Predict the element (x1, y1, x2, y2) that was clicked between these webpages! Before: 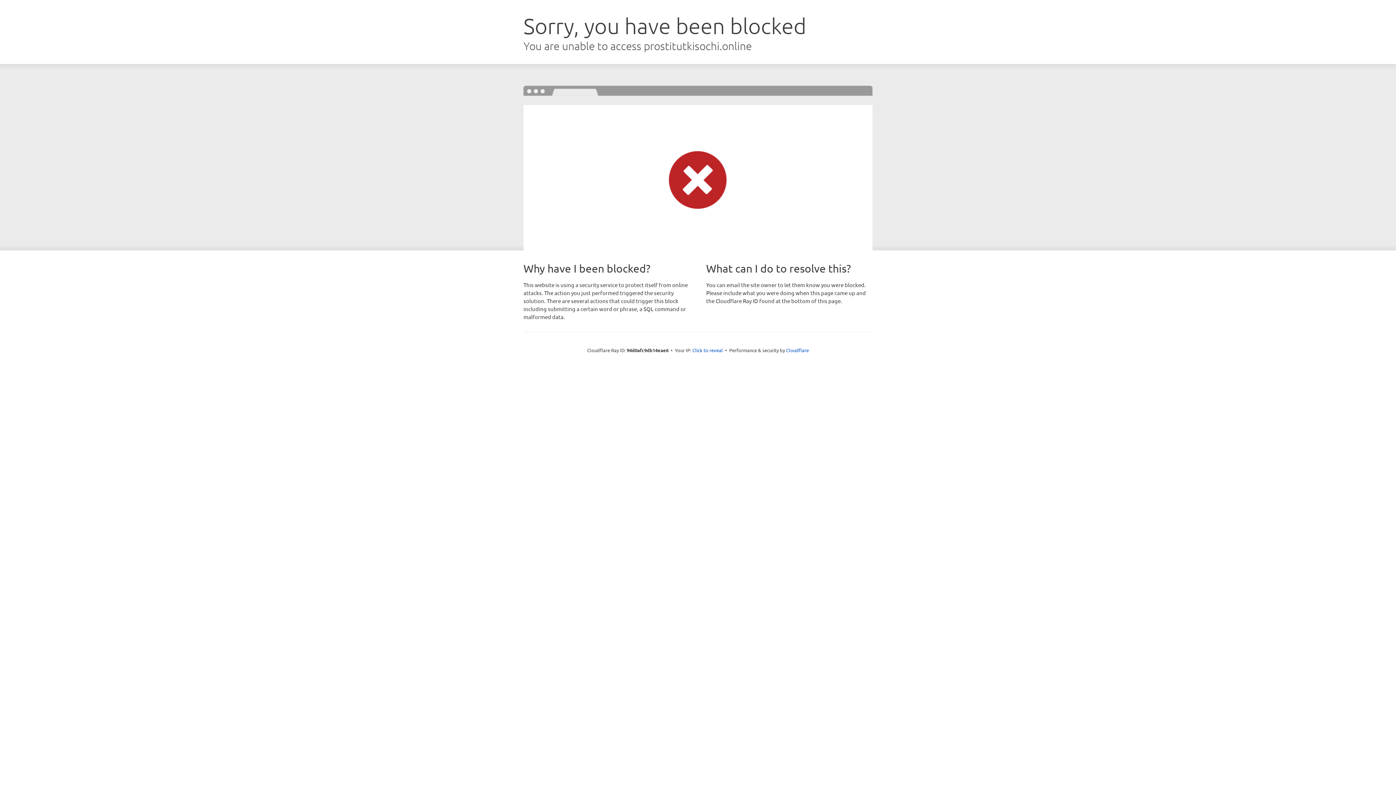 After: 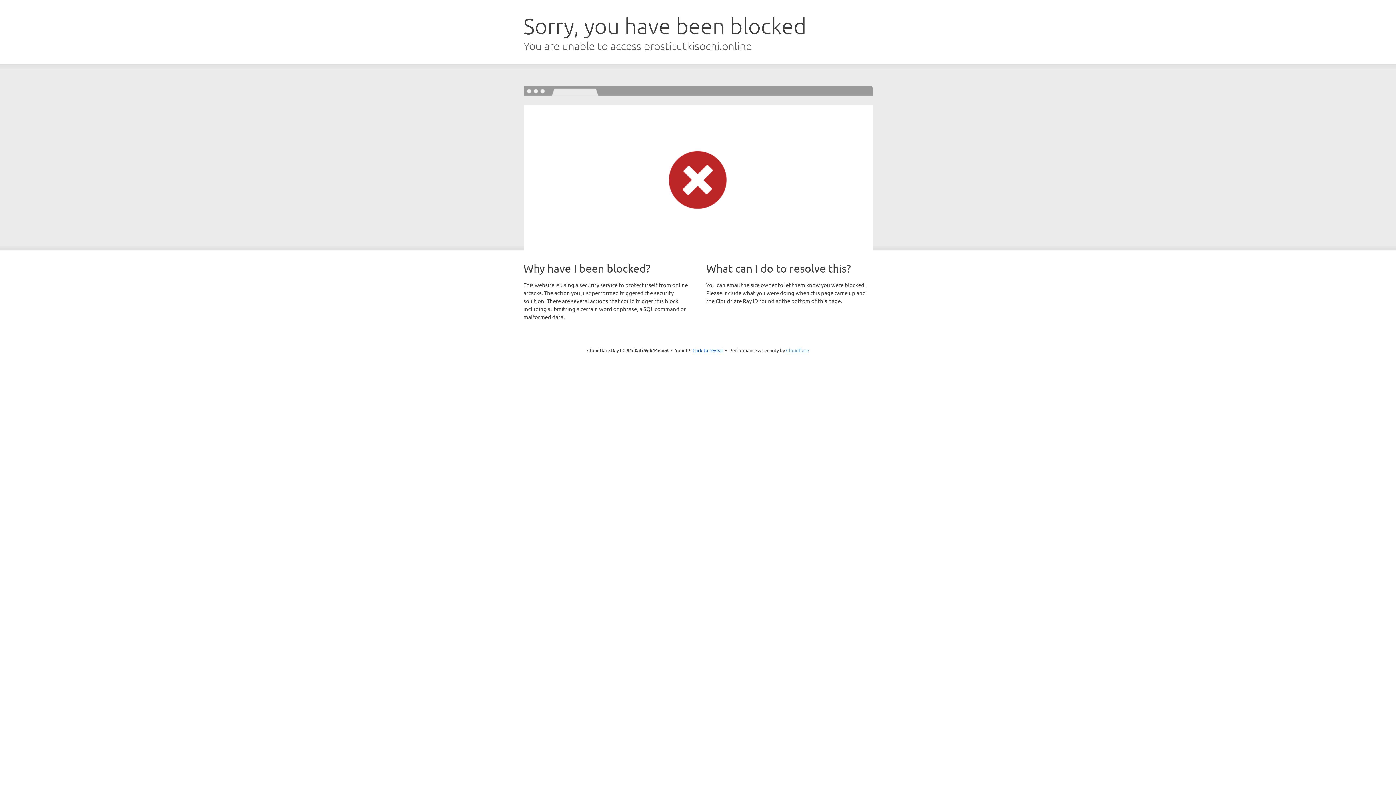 Action: label: Cloudflare bbox: (786, 347, 809, 353)